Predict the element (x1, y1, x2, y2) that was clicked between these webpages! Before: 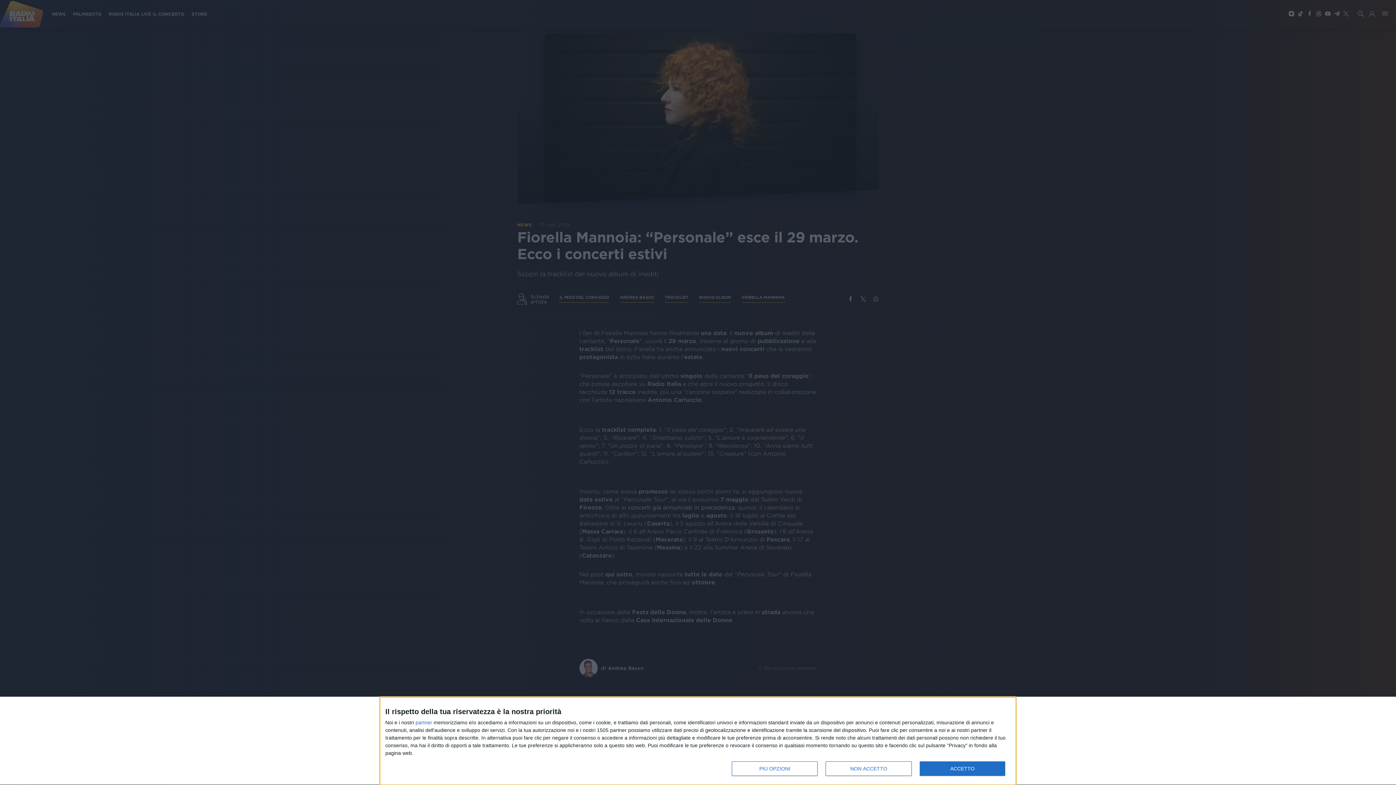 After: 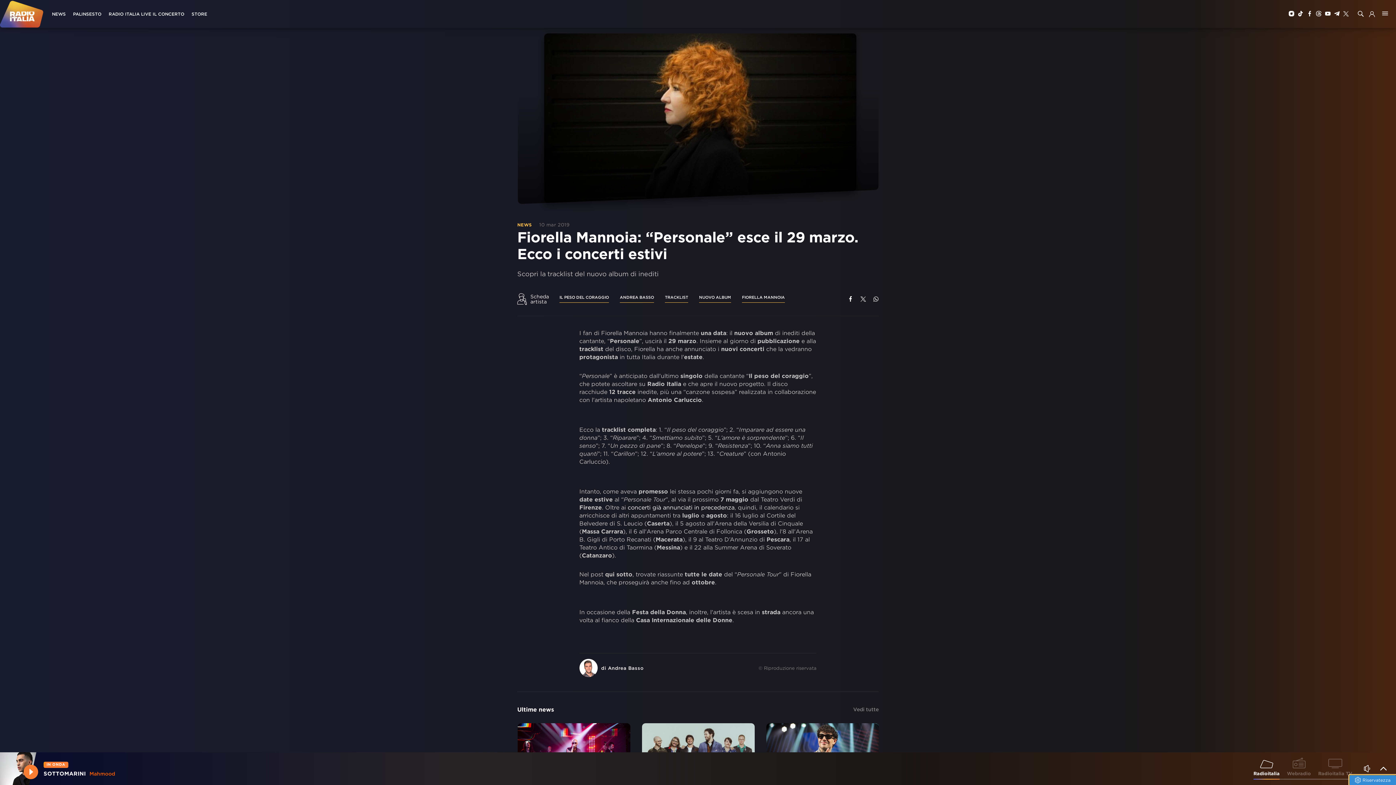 Action: label: NON ACCETTO bbox: (825, 761, 911, 776)